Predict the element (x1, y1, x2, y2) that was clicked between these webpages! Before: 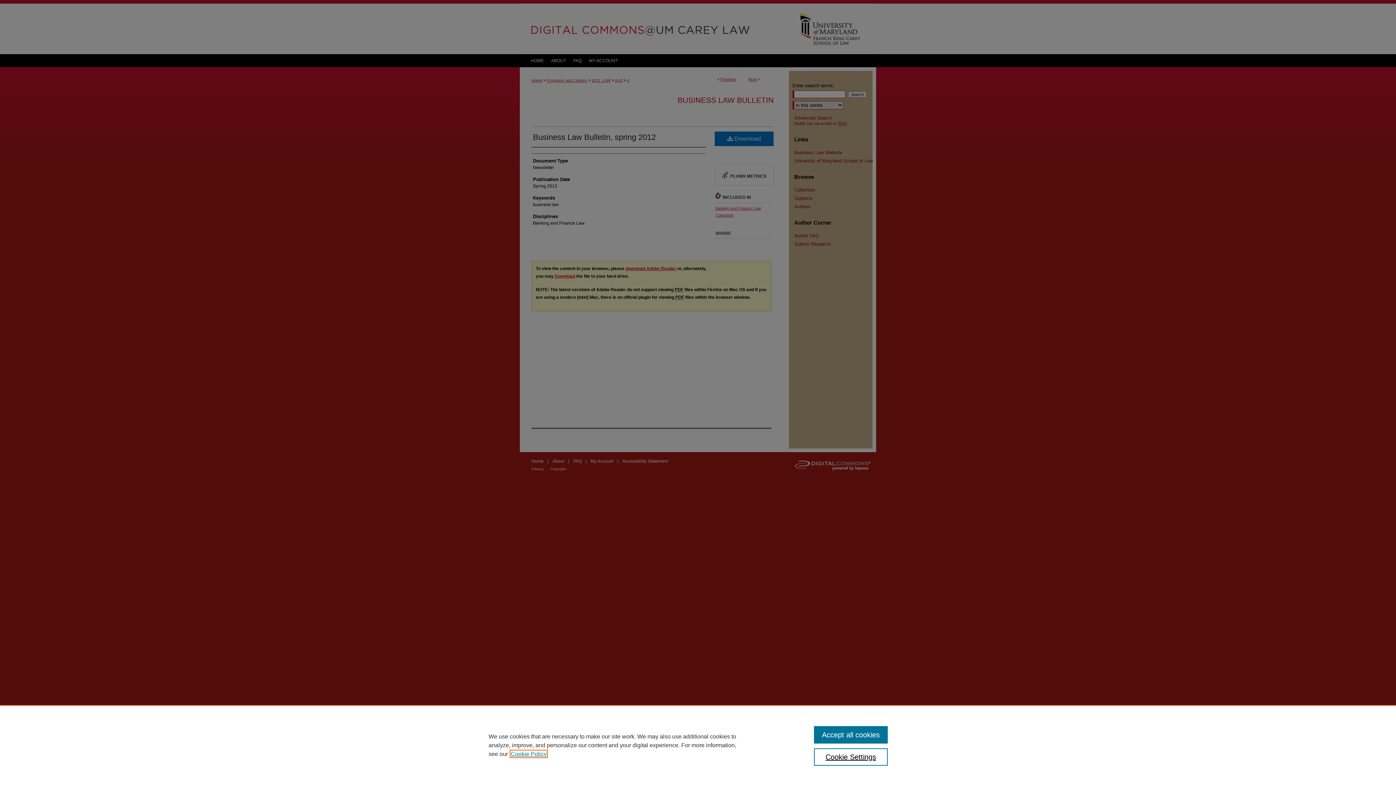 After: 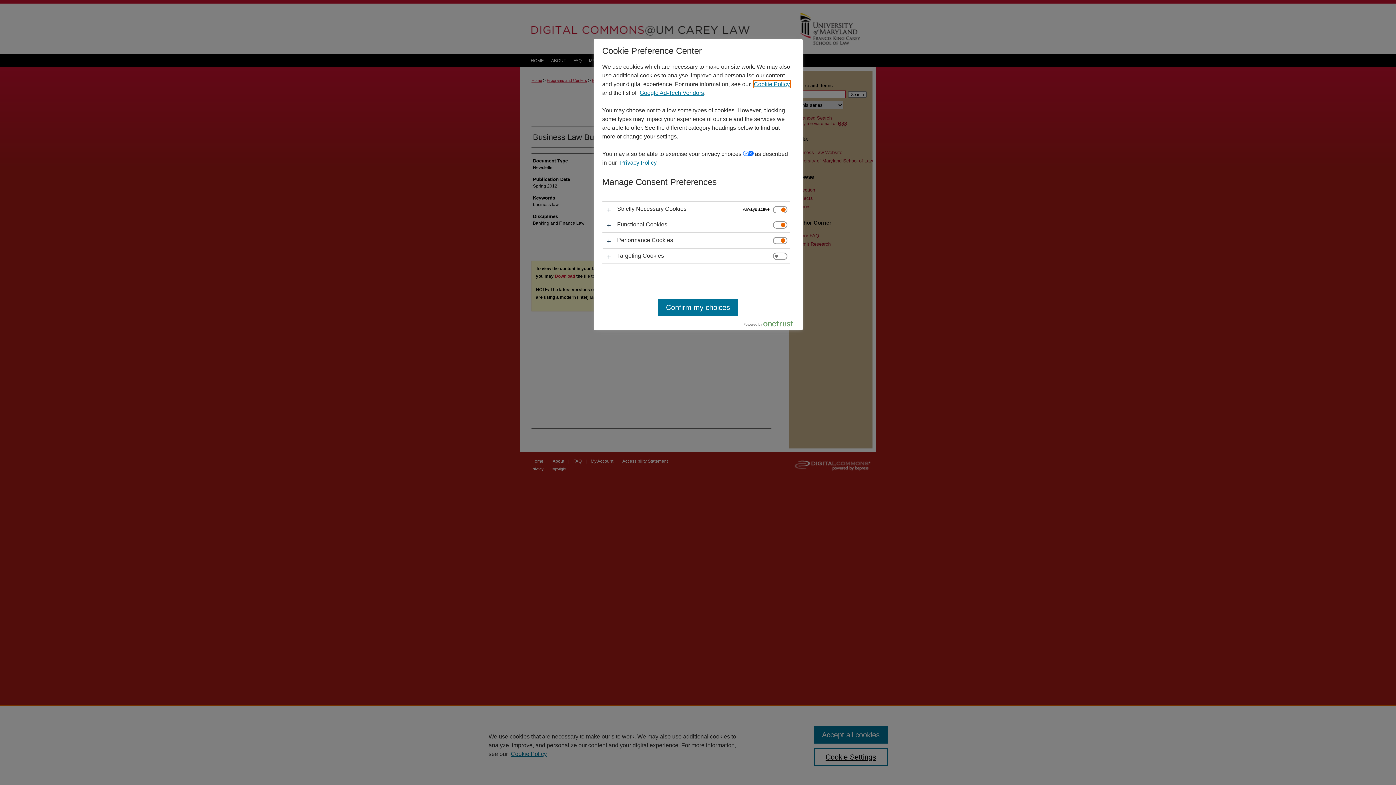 Action: label: Cookie Settings bbox: (814, 748, 887, 766)